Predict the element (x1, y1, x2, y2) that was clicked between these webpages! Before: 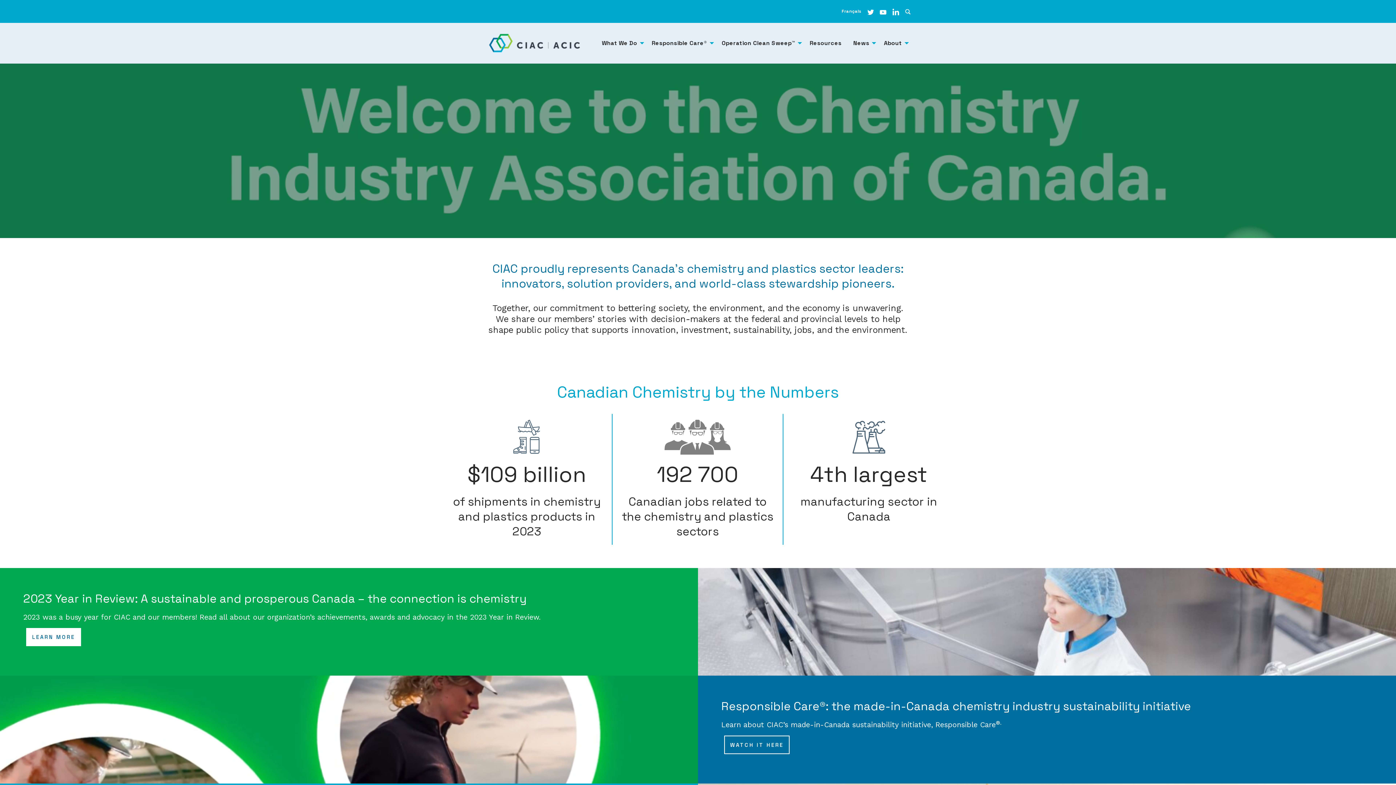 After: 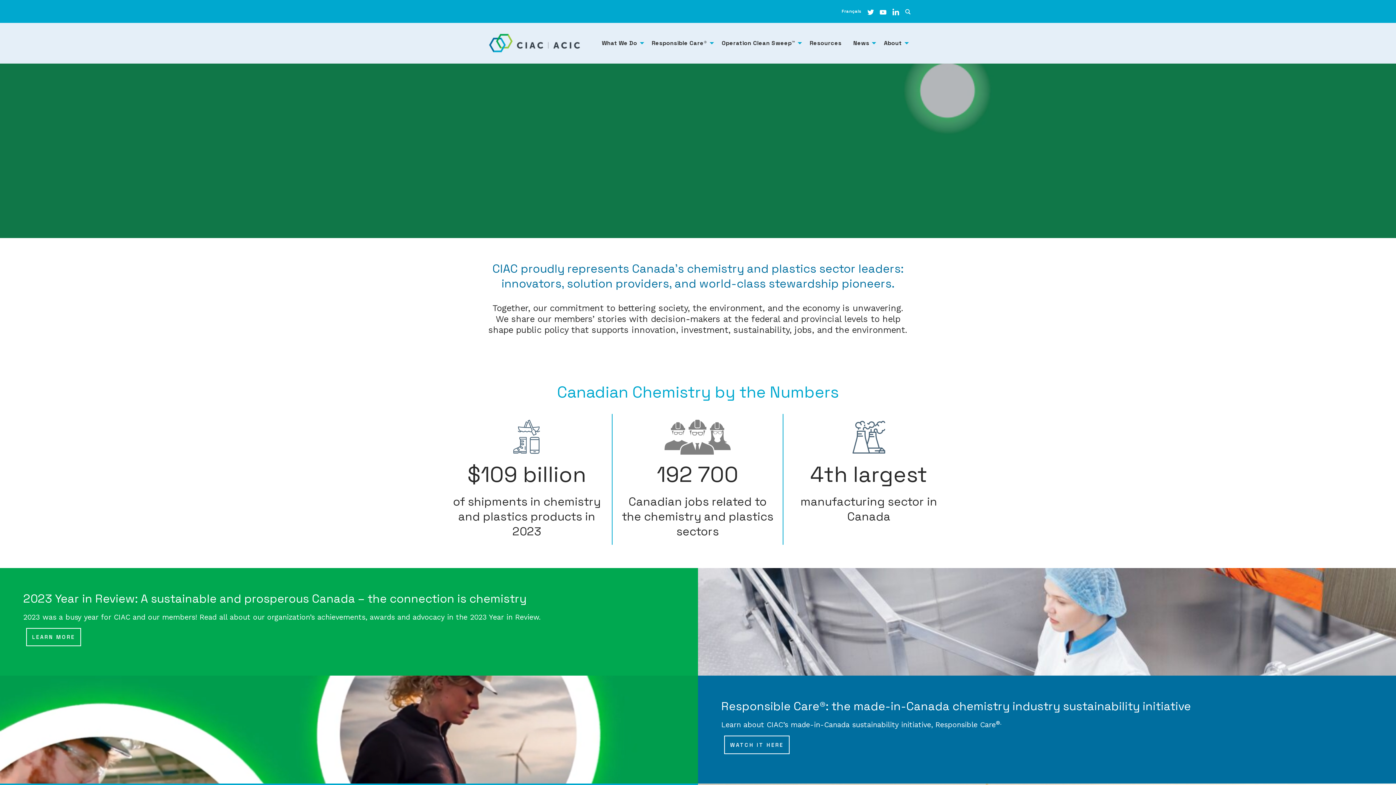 Action: label: LEARN MORE bbox: (26, 628, 81, 646)